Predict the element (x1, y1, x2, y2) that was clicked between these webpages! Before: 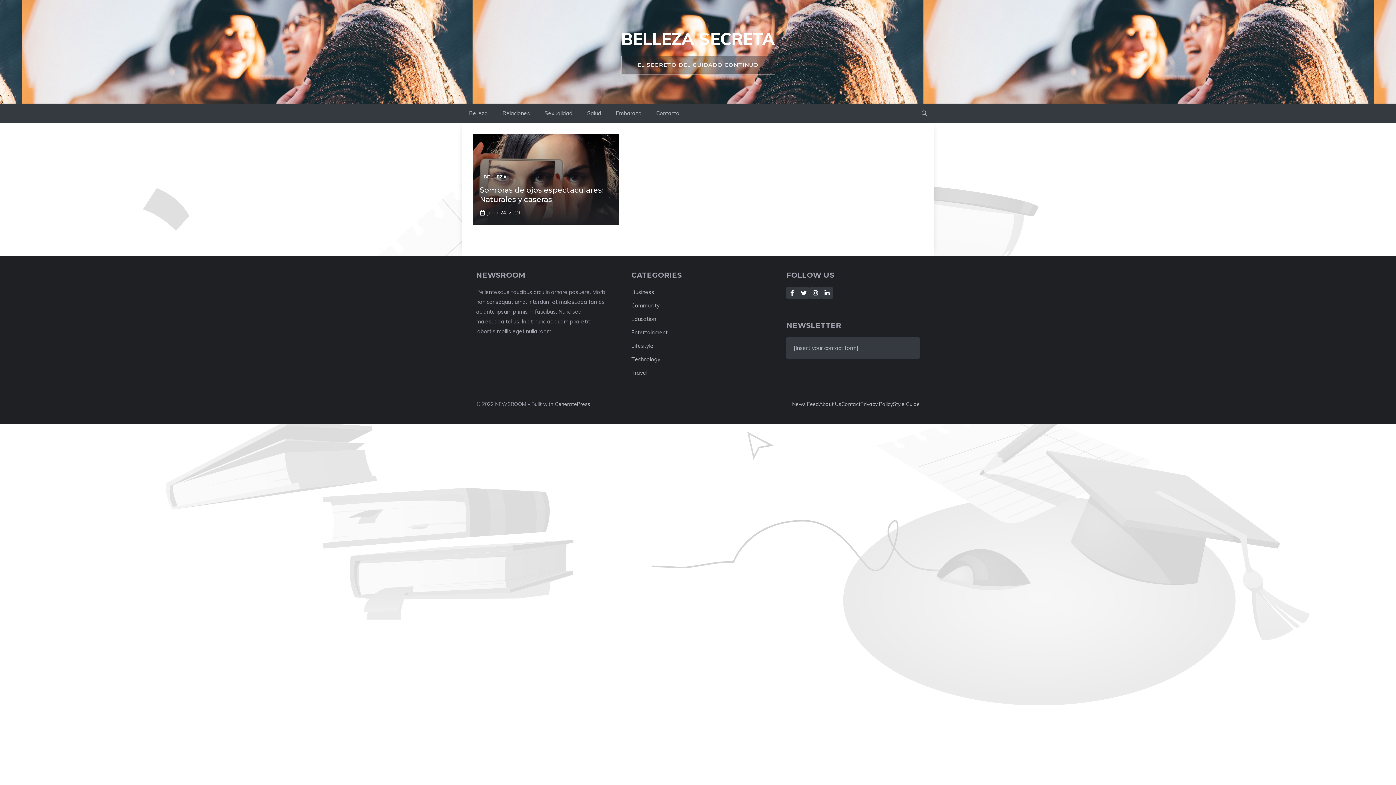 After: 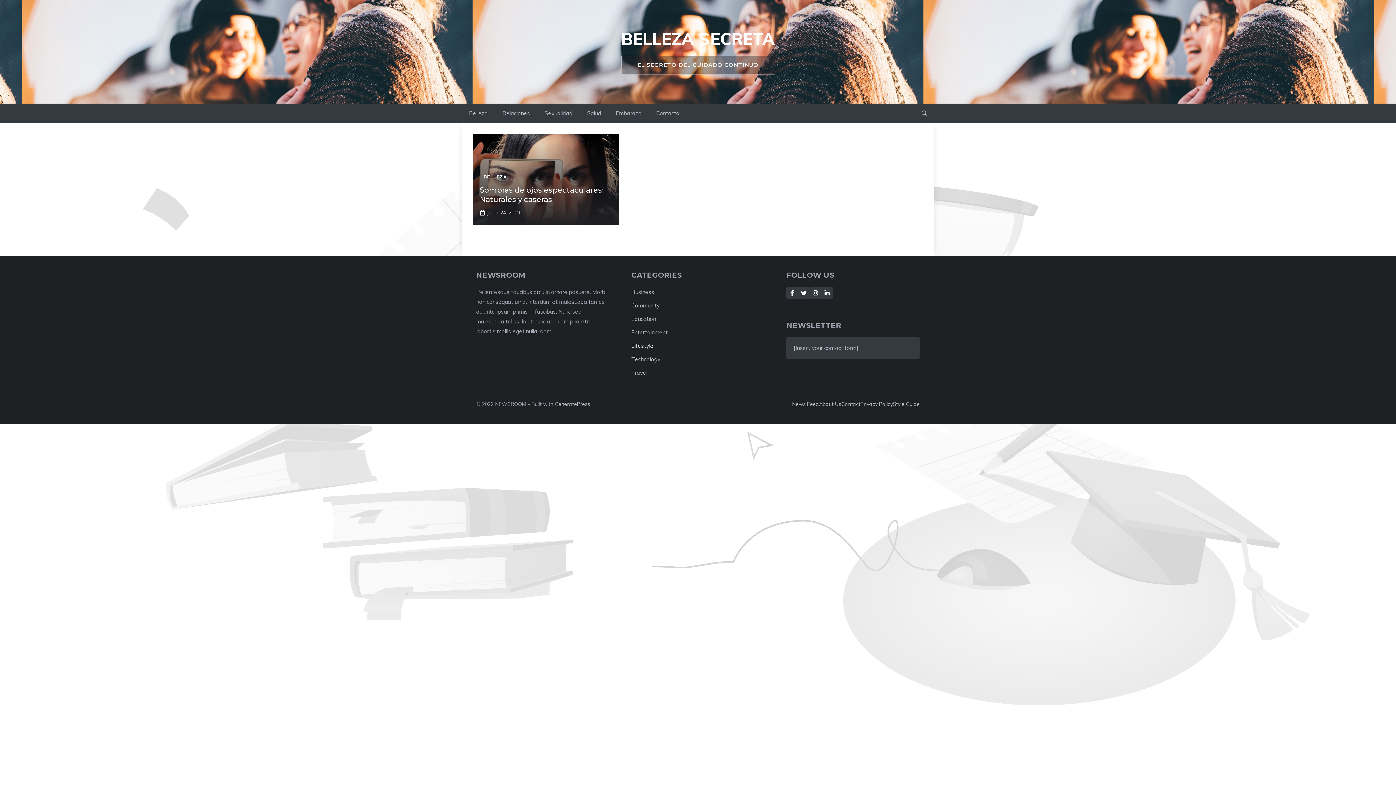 Action: bbox: (631, 342, 653, 349) label: Lifestyle